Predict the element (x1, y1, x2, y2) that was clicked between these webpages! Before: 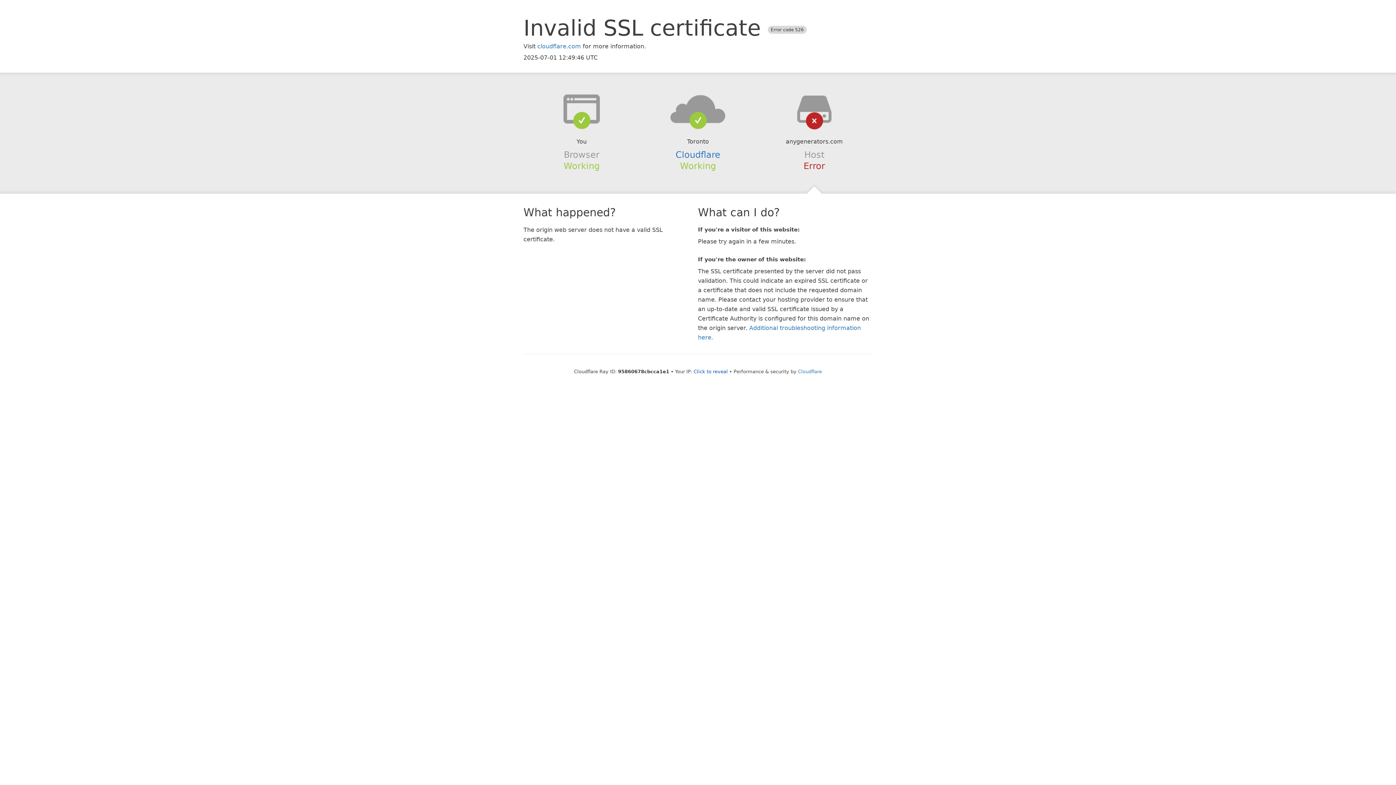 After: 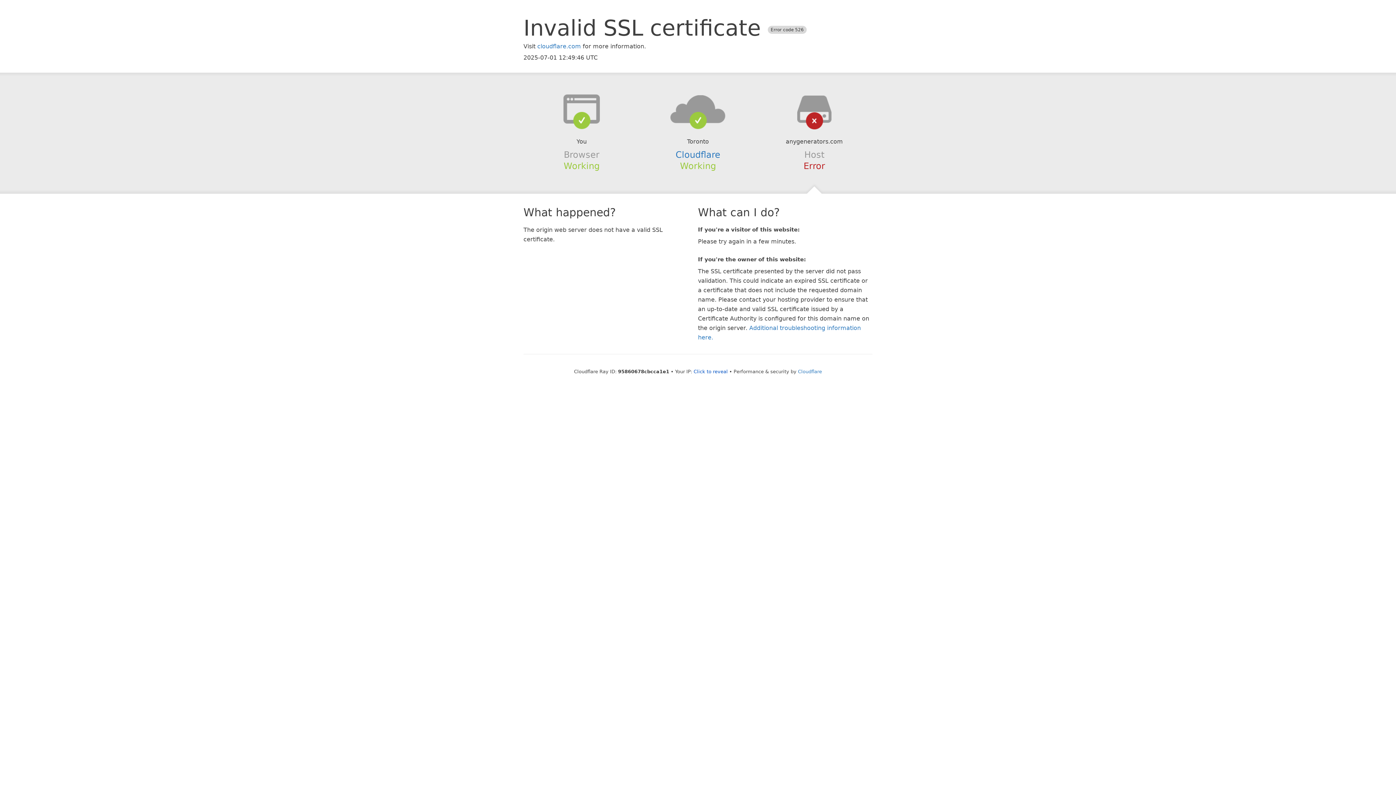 Action: bbox: (639, 94, 756, 123)